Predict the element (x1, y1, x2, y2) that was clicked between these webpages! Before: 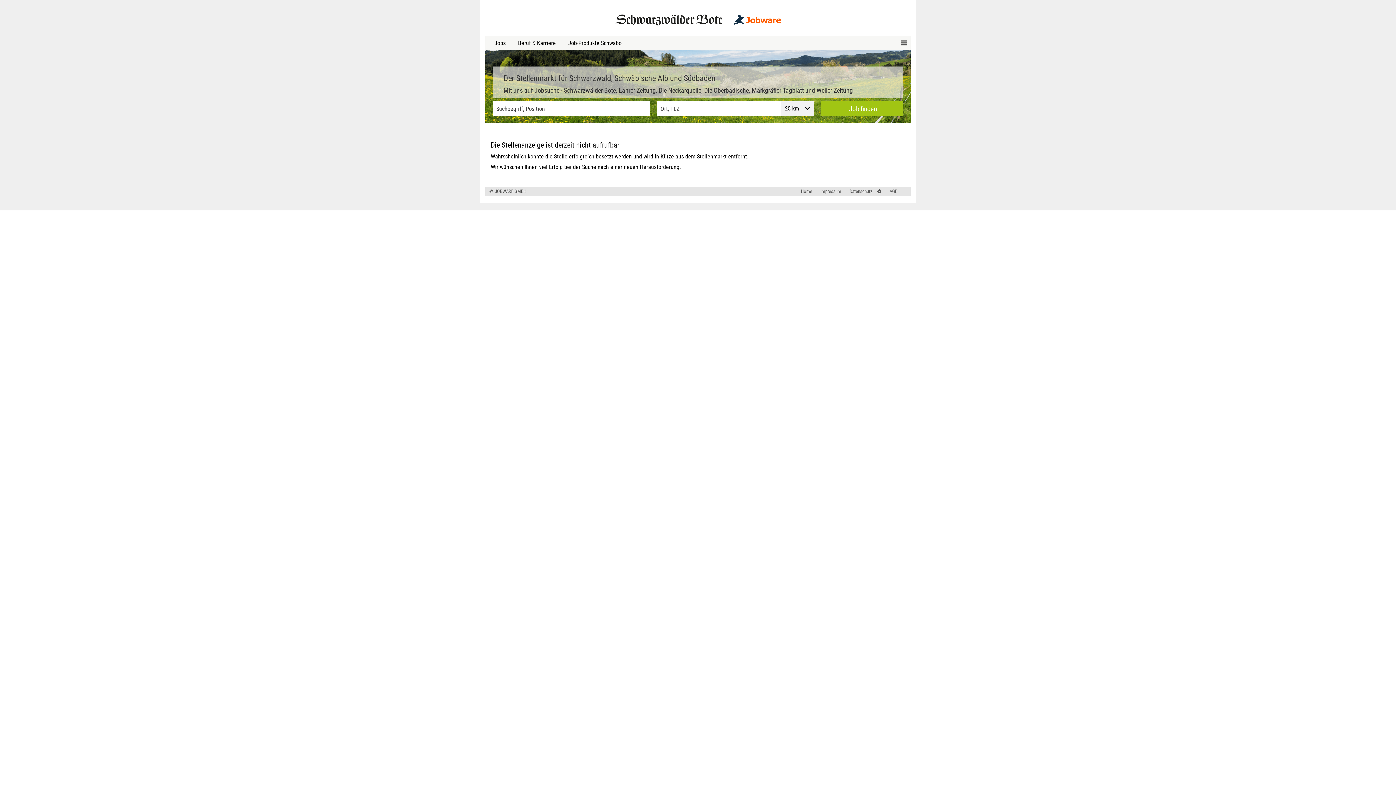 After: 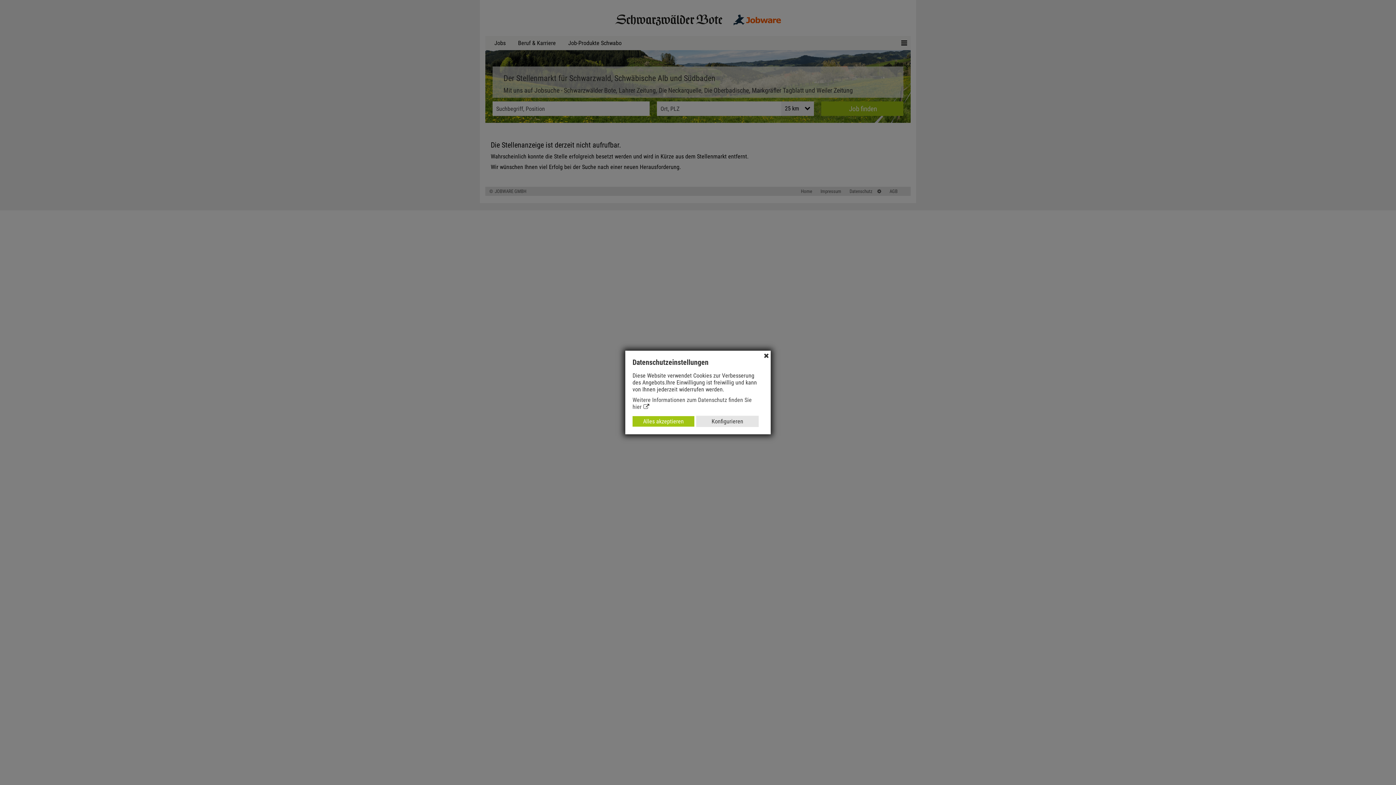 Action: bbox: (875, 188, 881, 194)